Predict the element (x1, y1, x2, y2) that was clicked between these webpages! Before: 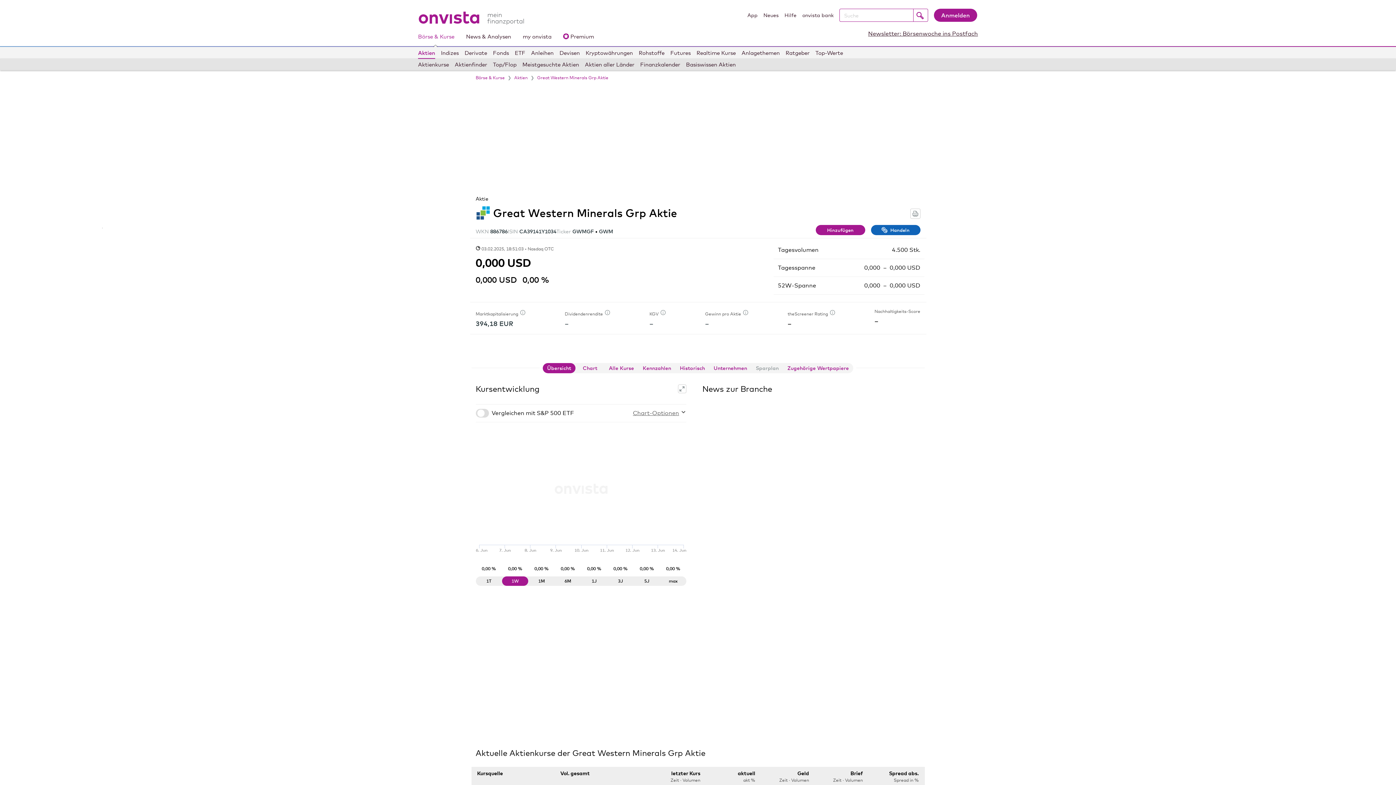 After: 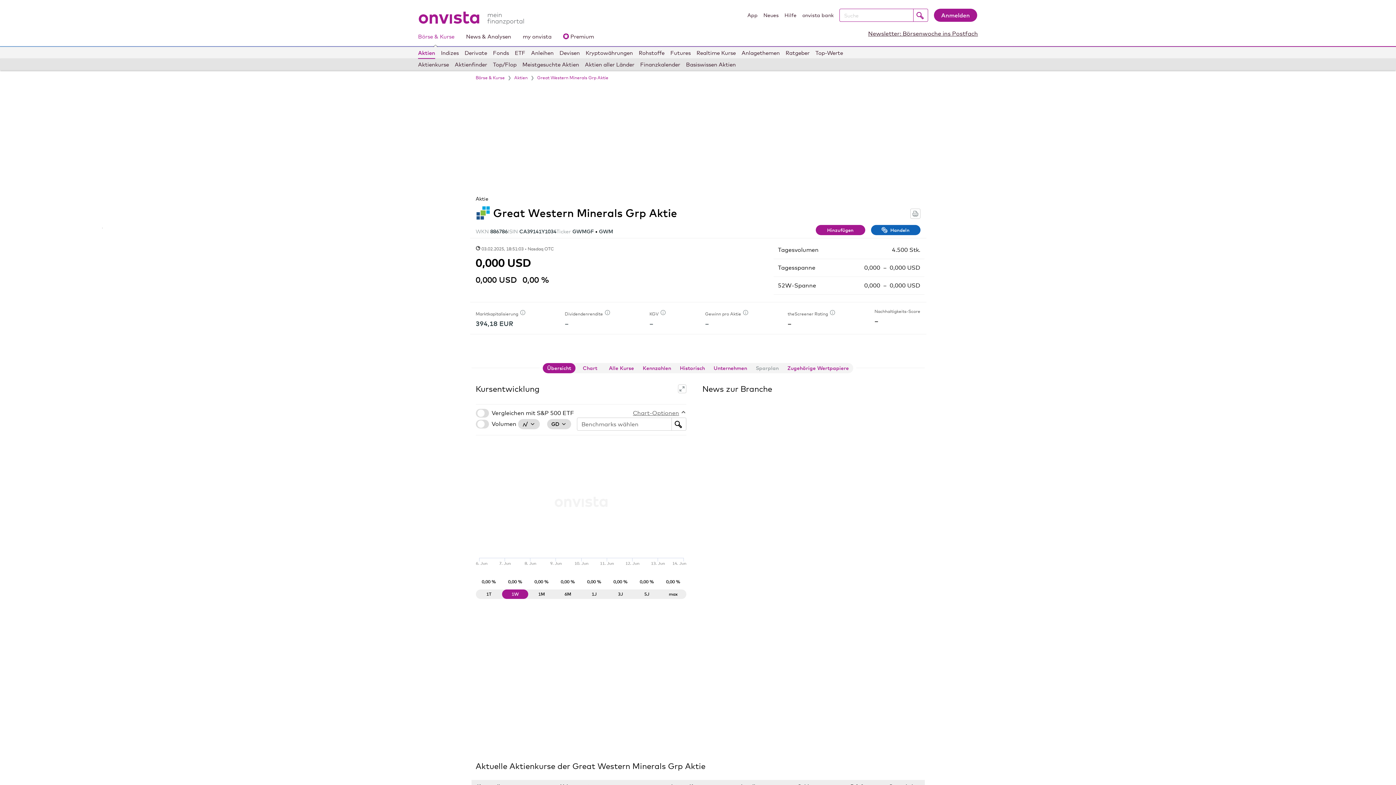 Action: label: Chart-Optionen bbox: (633, 409, 686, 417)